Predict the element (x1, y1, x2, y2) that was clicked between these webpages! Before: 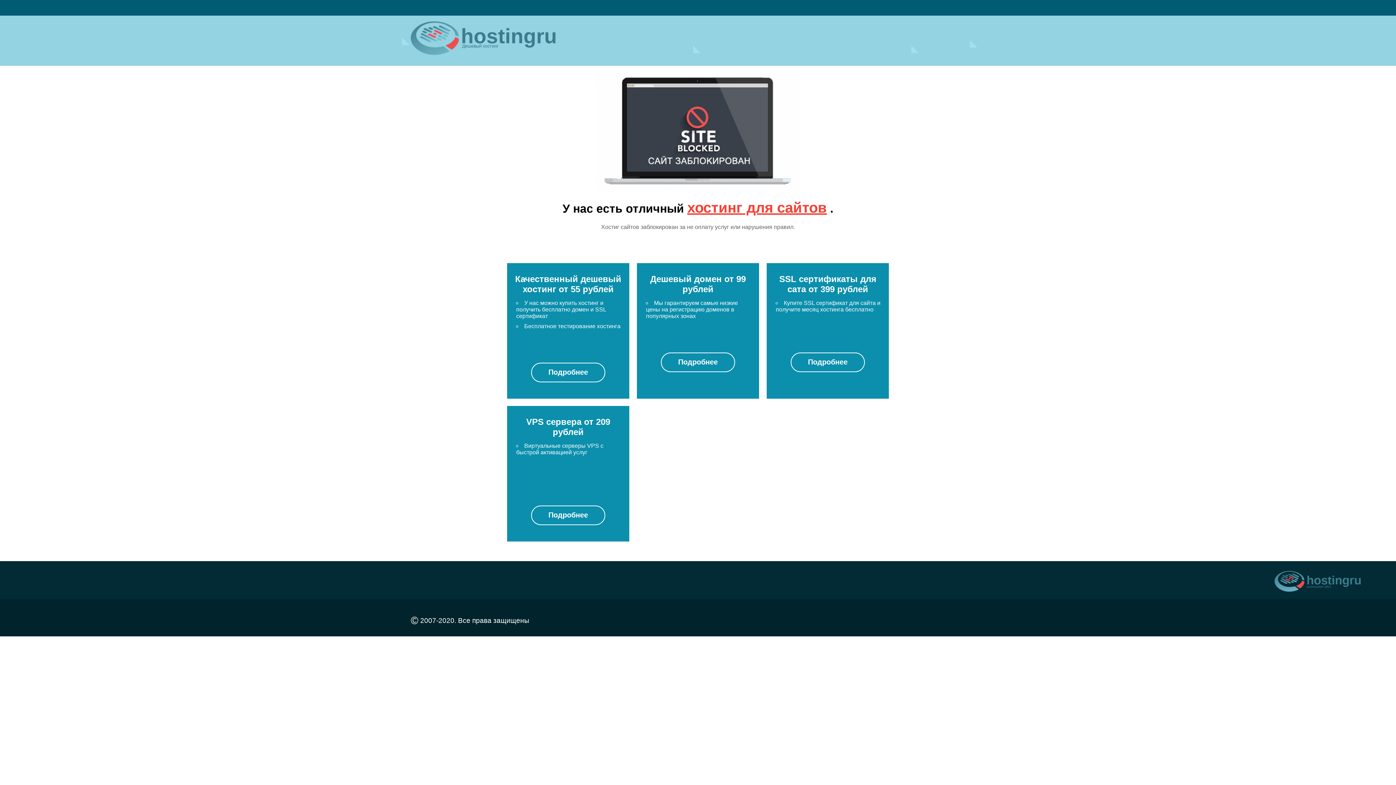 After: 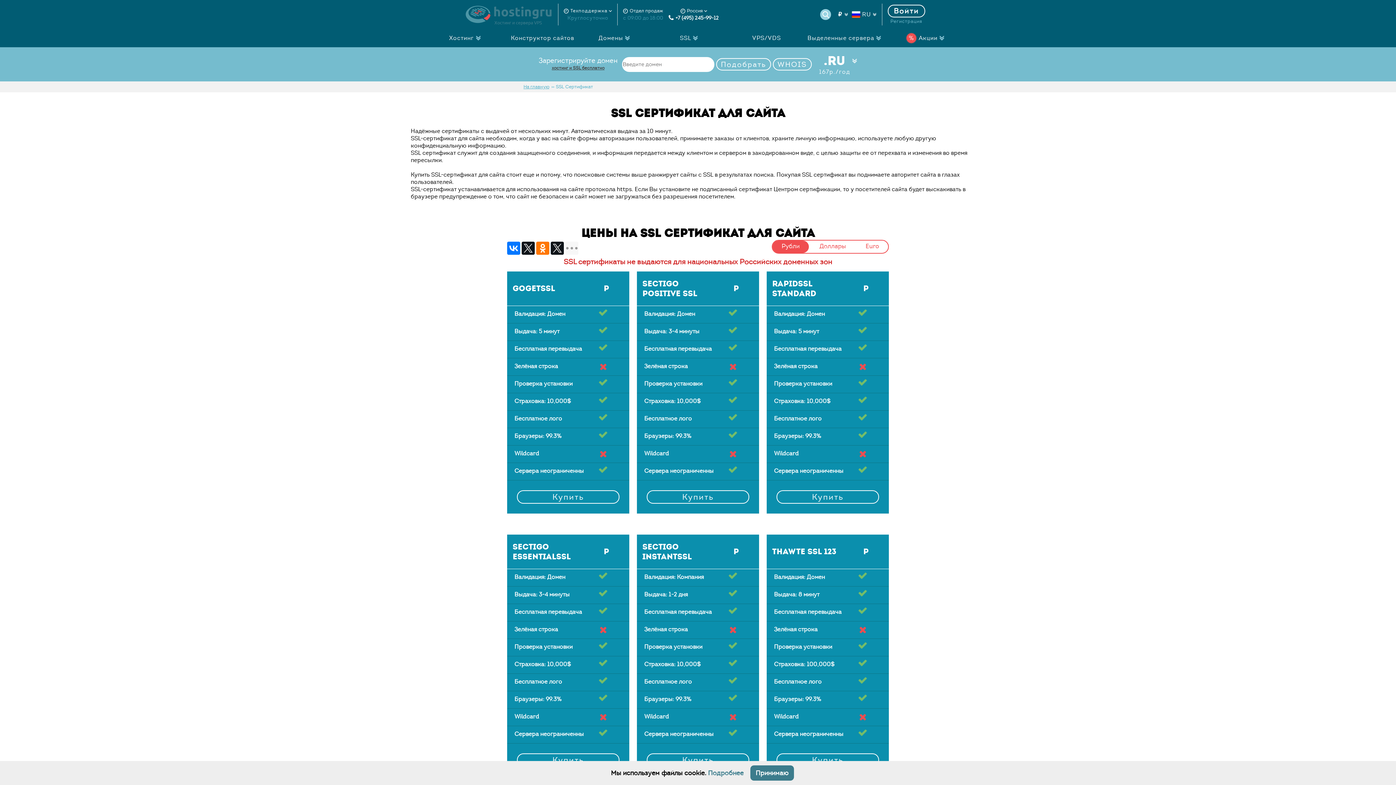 Action: label: Подробнее bbox: (790, 352, 865, 372)